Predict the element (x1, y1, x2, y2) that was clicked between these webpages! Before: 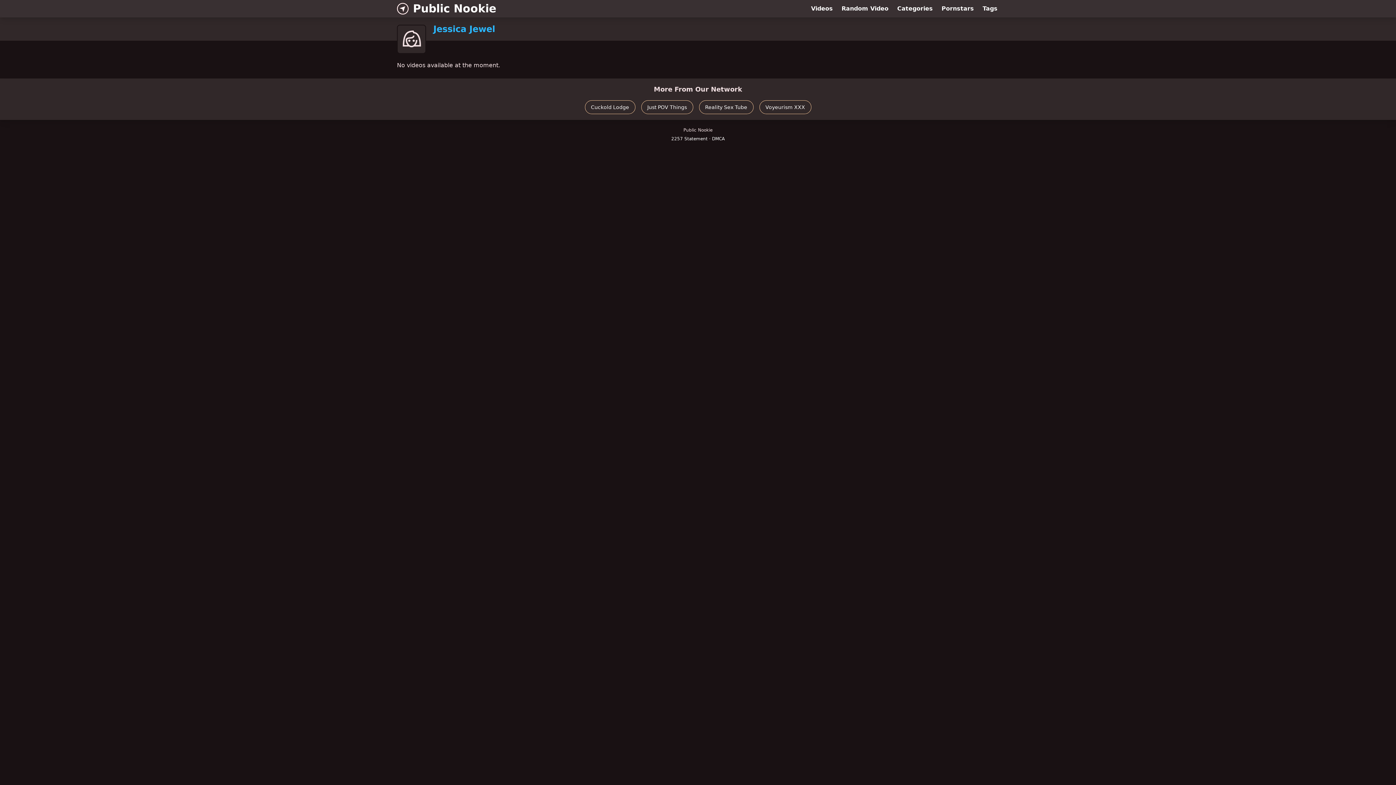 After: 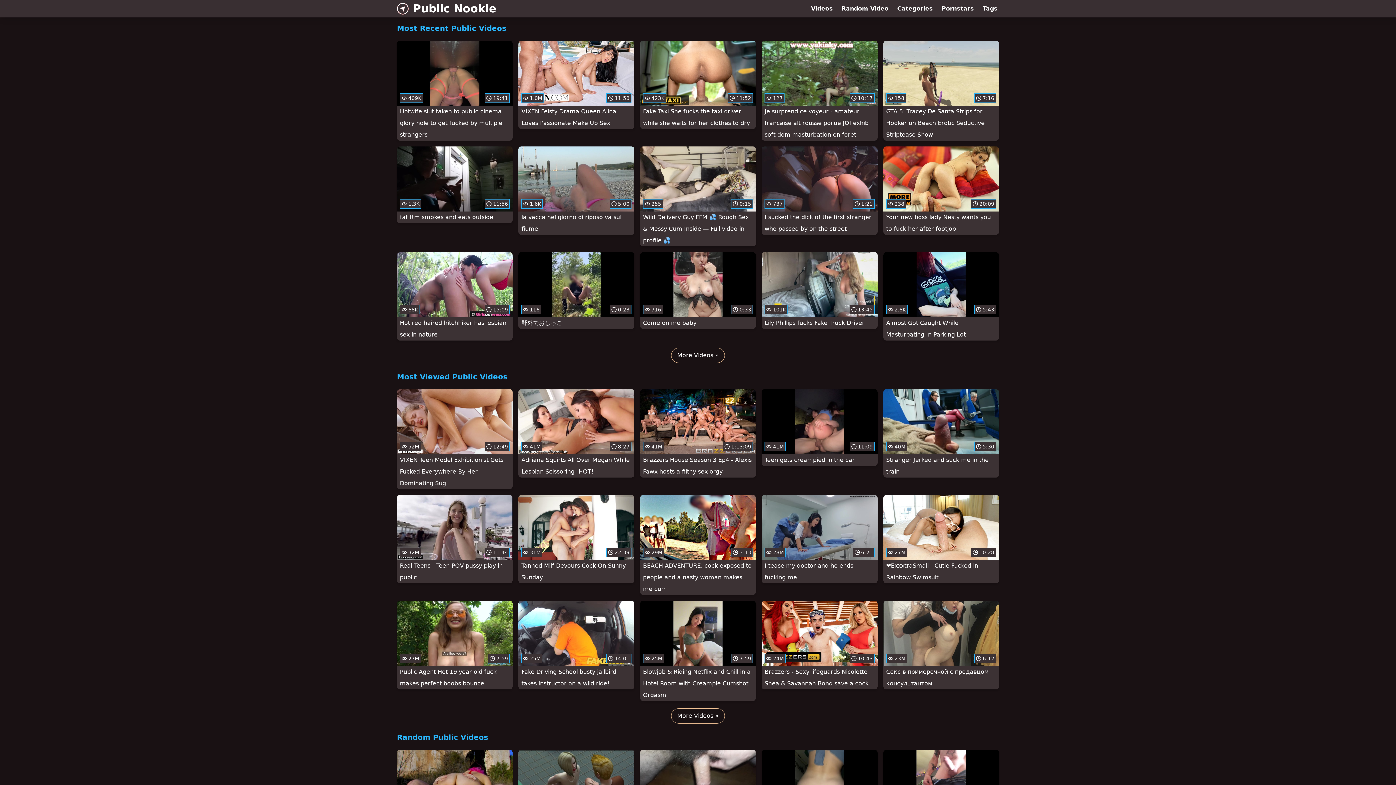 Action: label: Public Nookie bbox: (392, 0, 496, 17)